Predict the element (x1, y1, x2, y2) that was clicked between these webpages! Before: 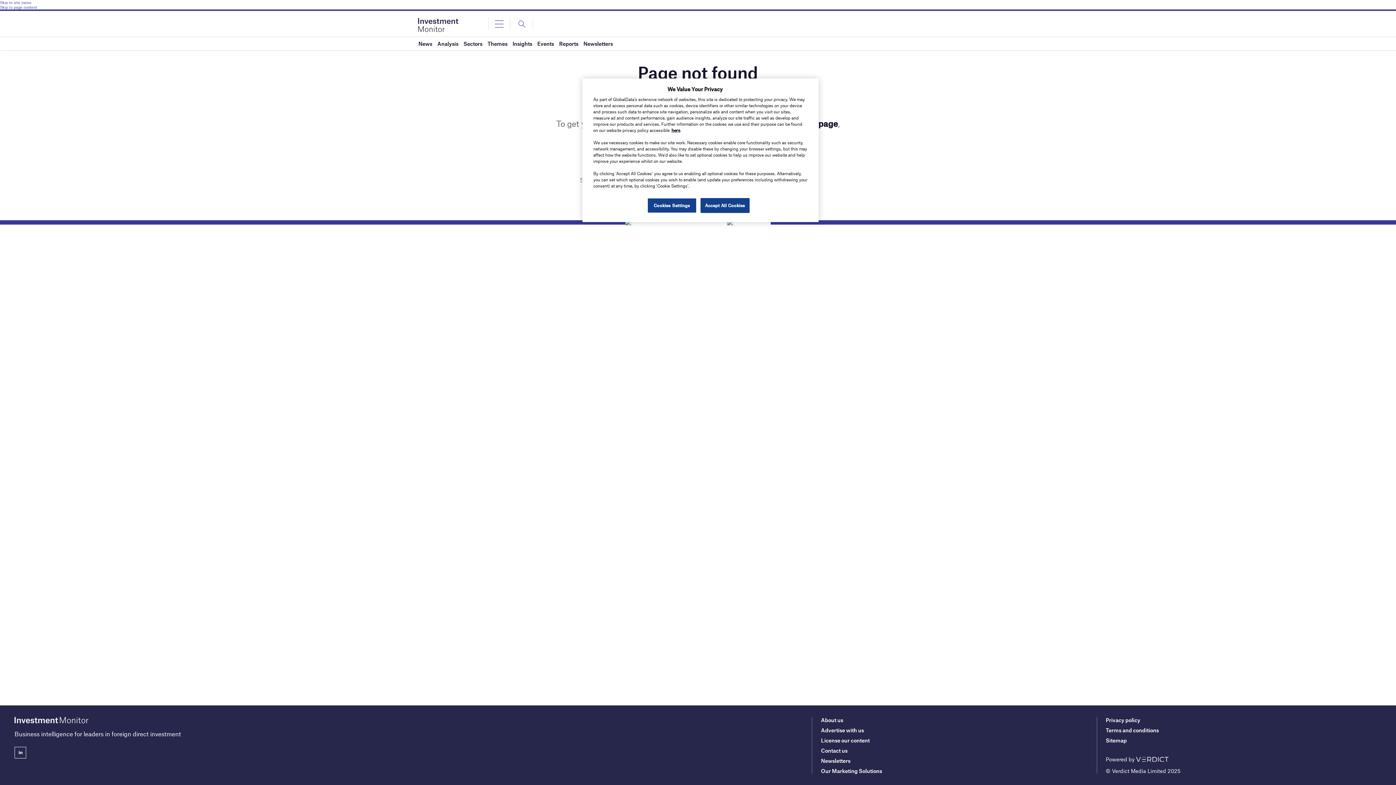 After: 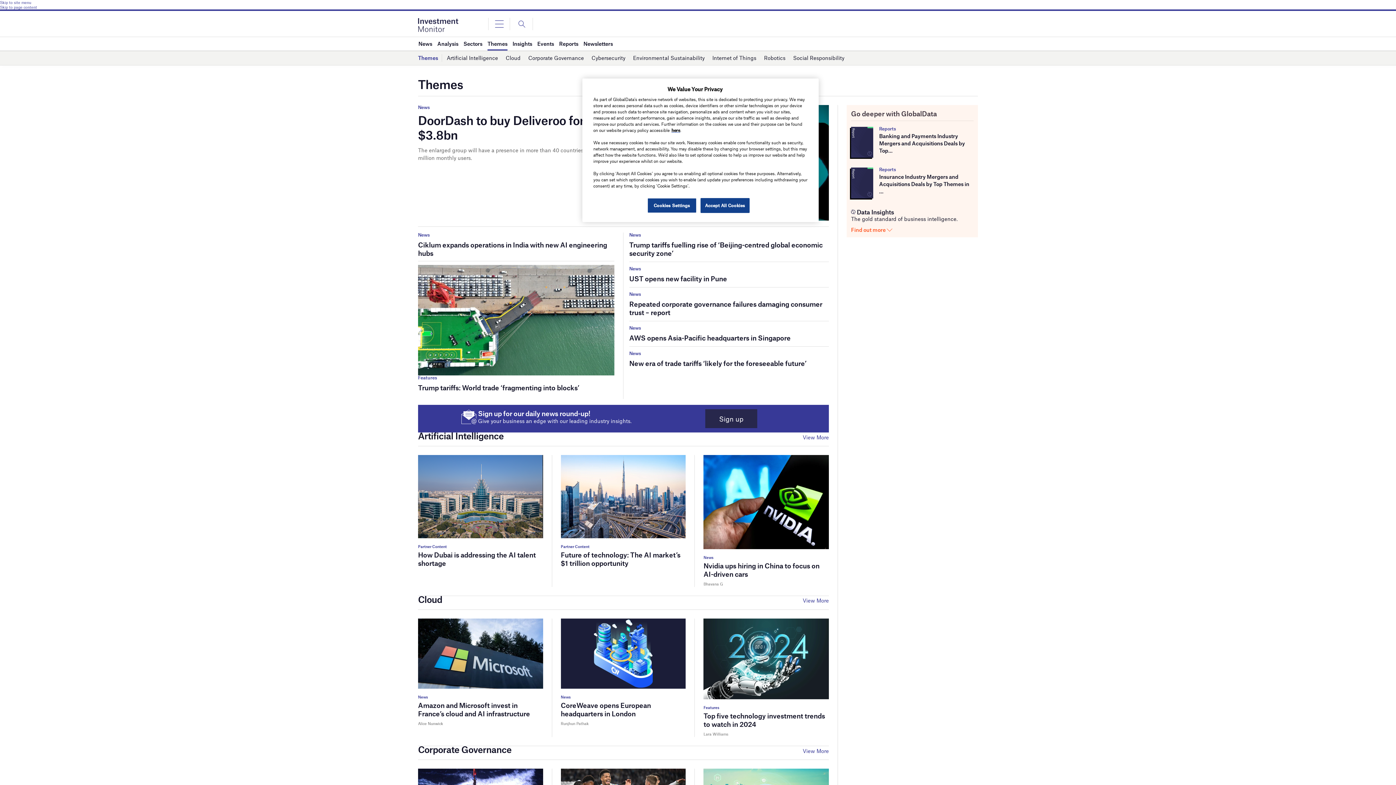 Action: label: Themes bbox: (487, 37, 507, 50)